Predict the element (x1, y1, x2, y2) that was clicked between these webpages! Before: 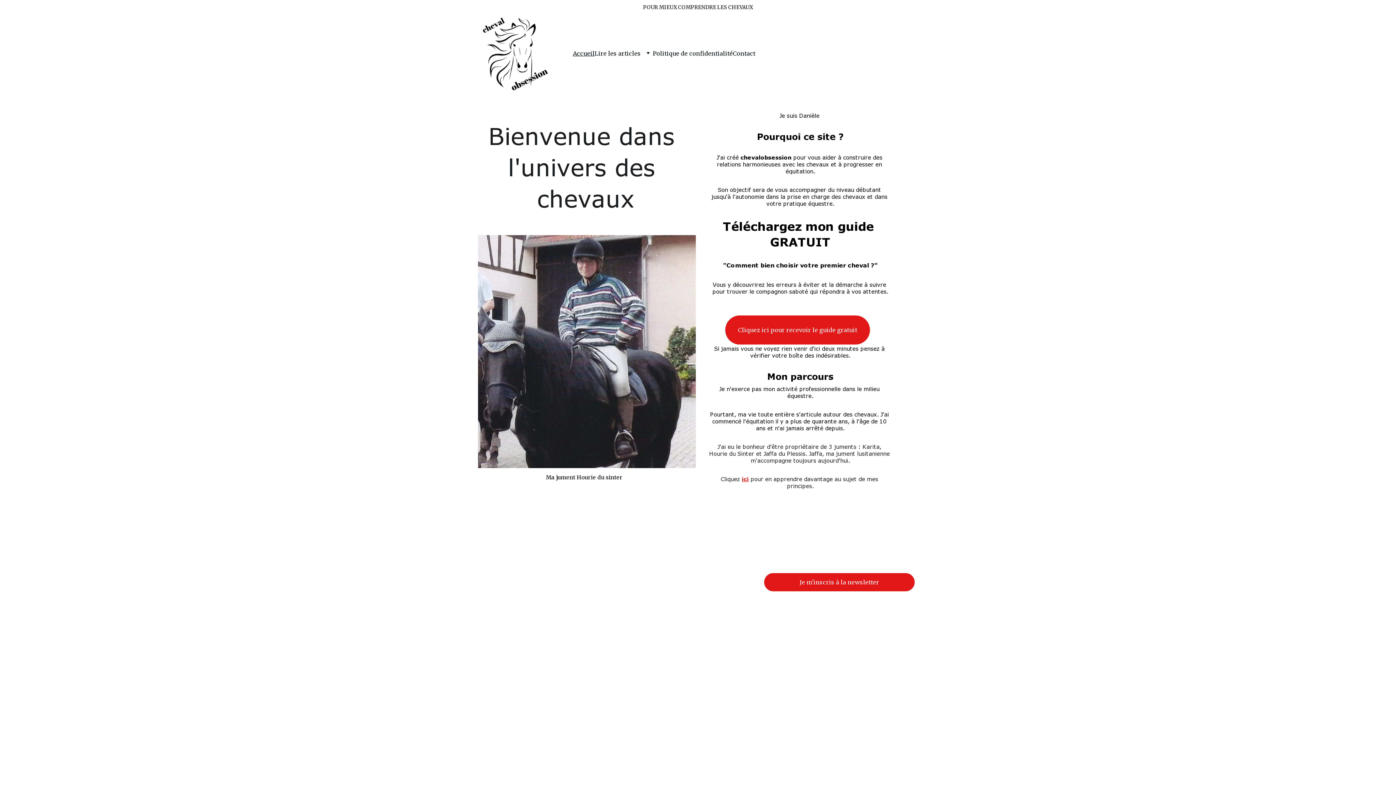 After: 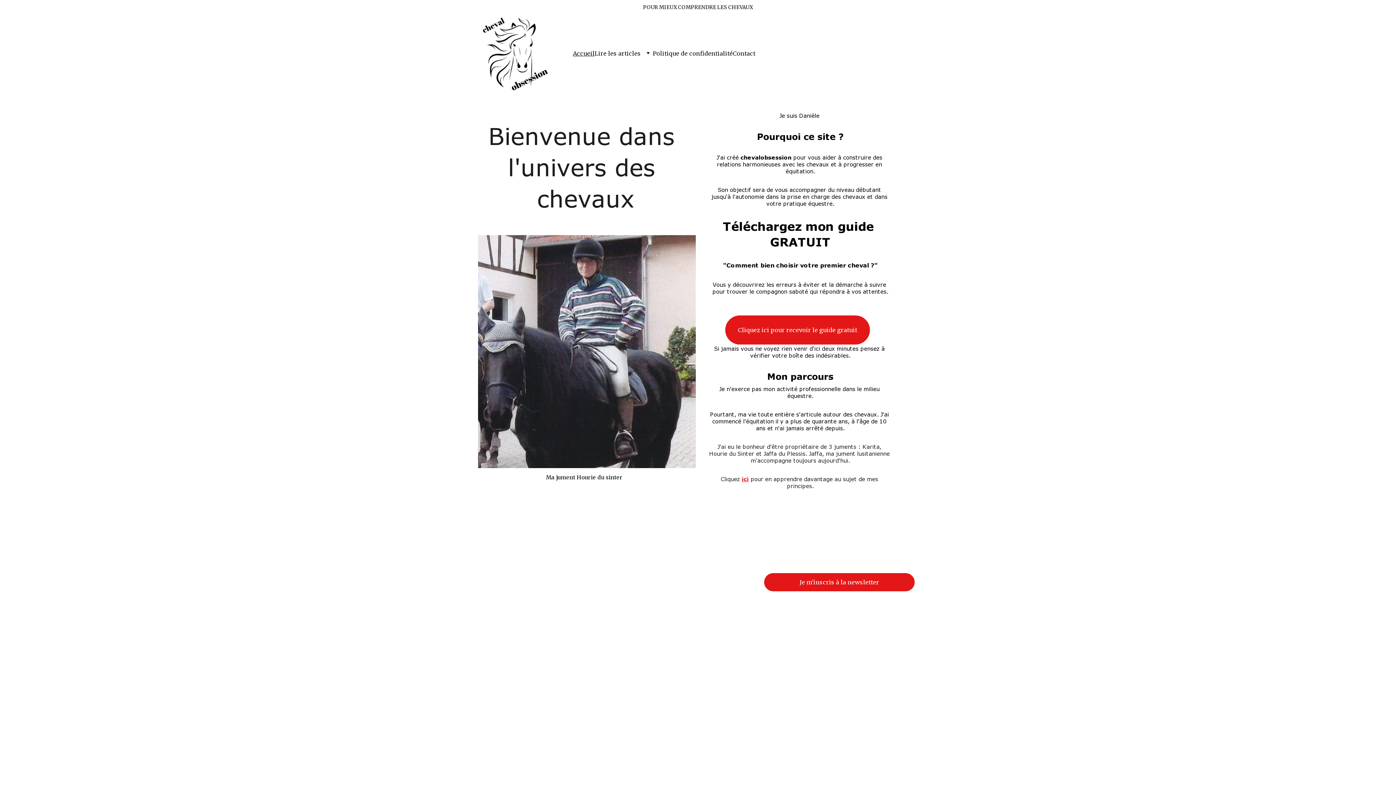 Action: bbox: (481, 14, 549, 91)